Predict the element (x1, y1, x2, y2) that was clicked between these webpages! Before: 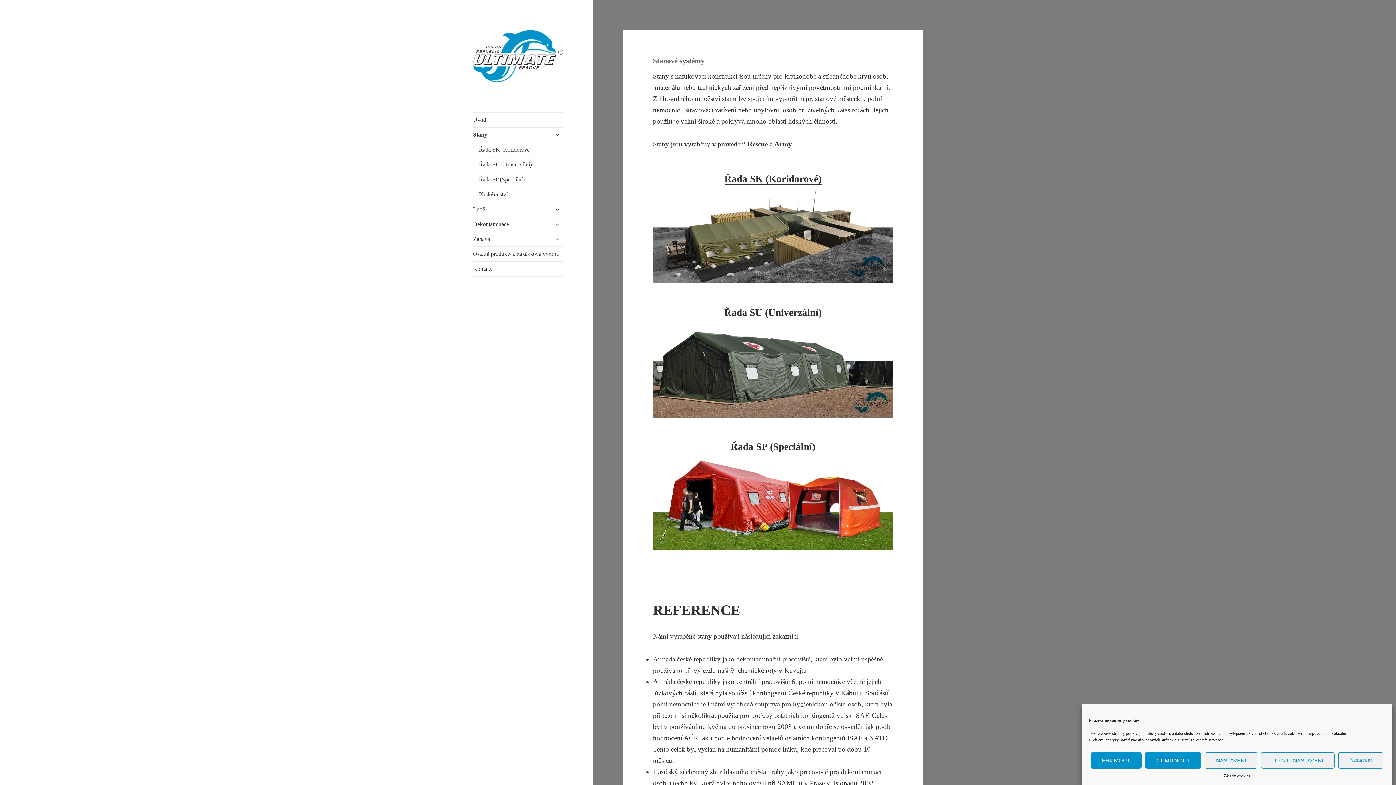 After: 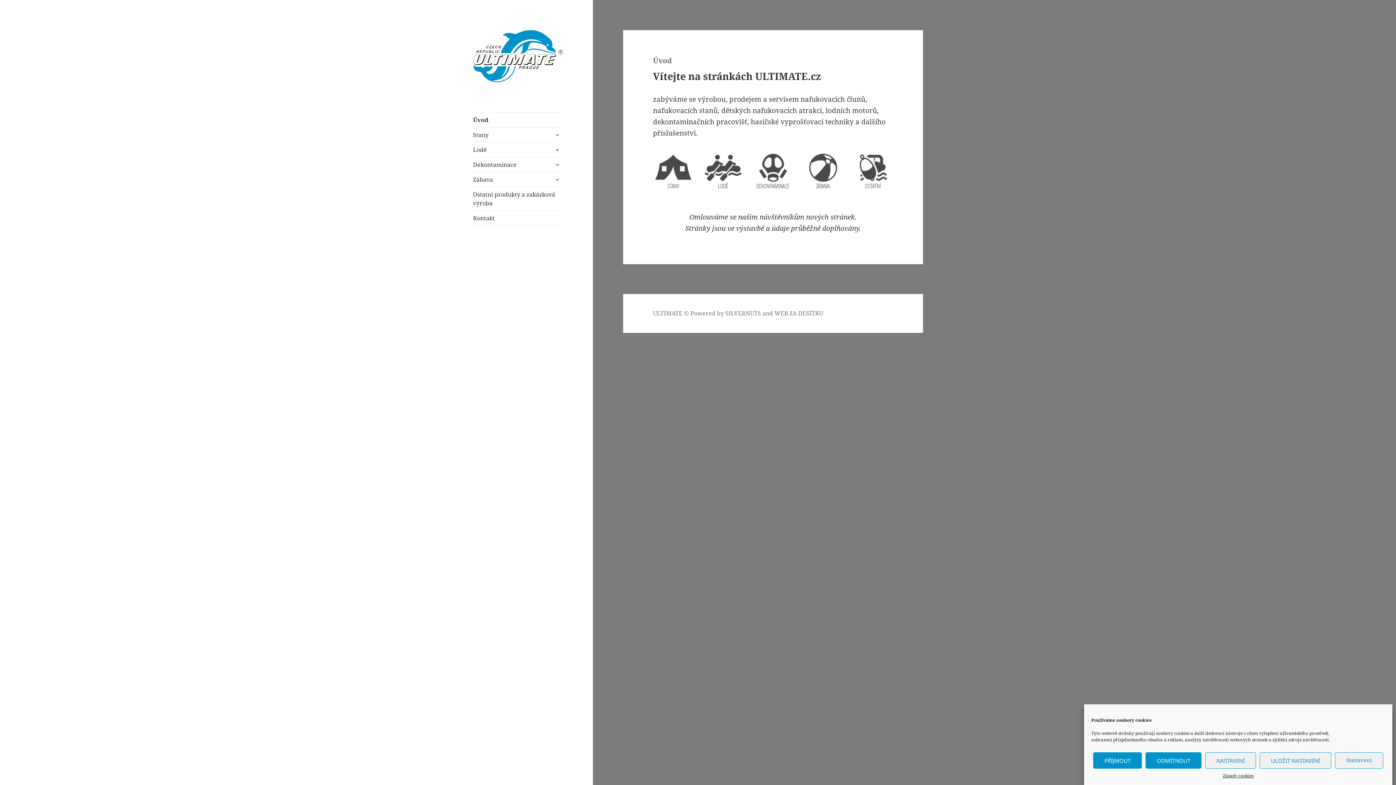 Action: label: Úvod bbox: (473, 112, 563, 127)